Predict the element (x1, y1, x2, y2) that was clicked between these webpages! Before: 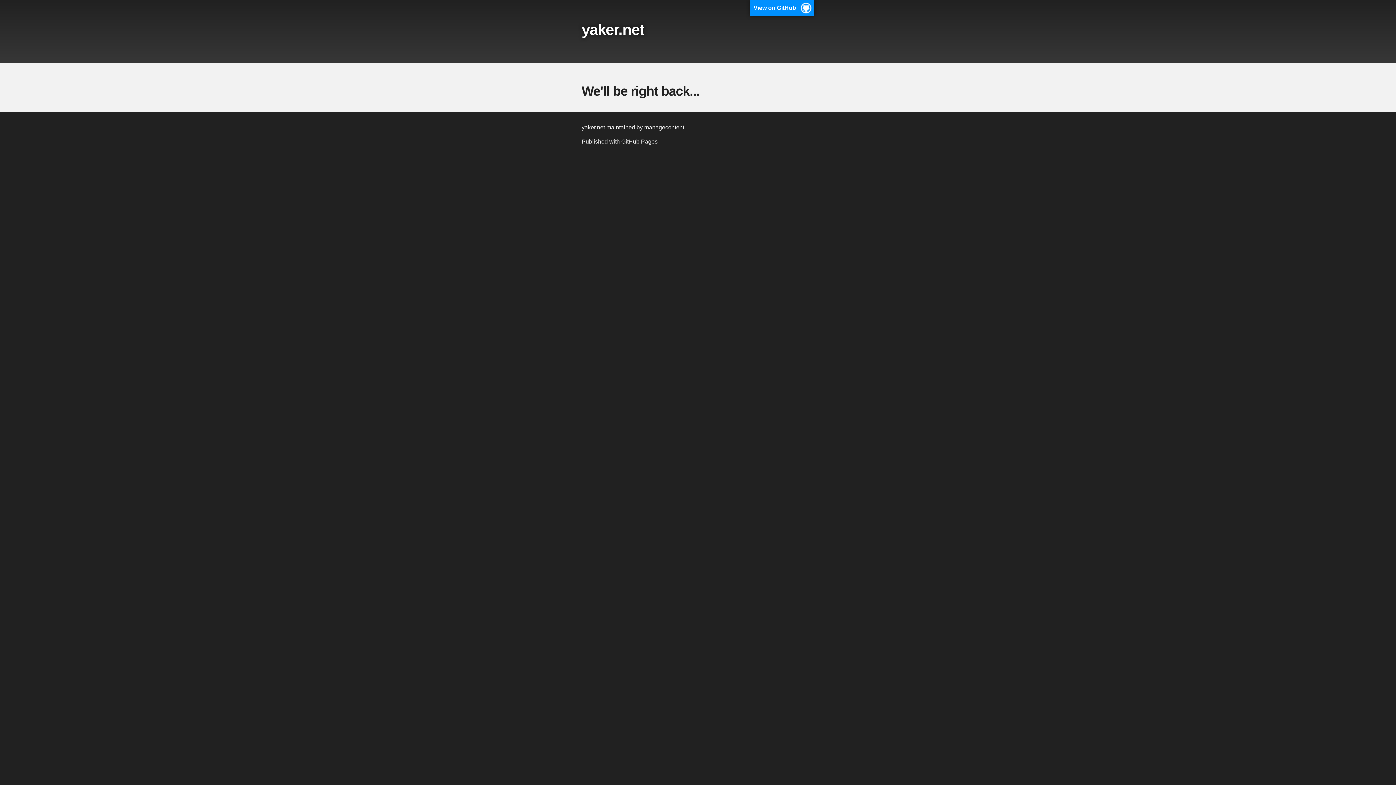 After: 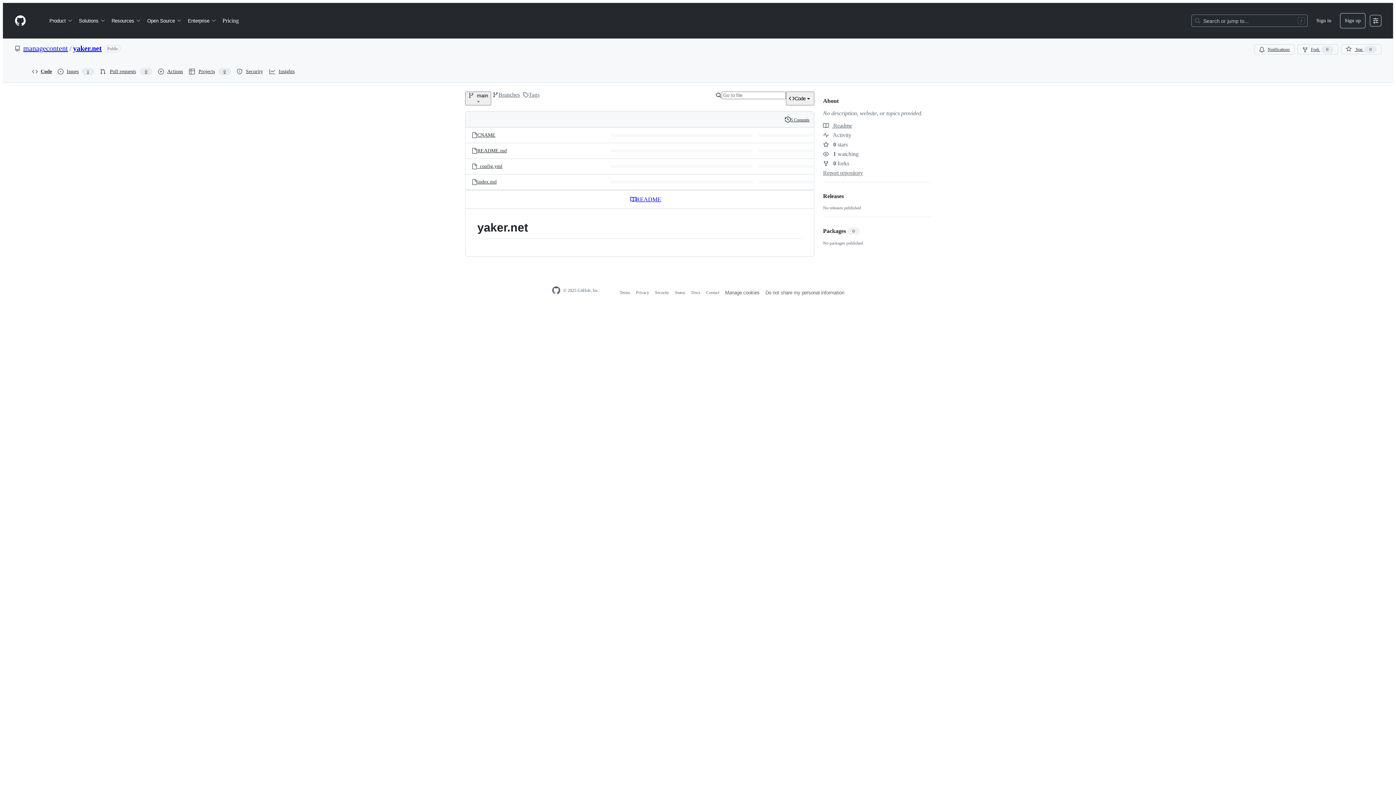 Action: label: View on GitHub bbox: (750, 0, 814, 16)